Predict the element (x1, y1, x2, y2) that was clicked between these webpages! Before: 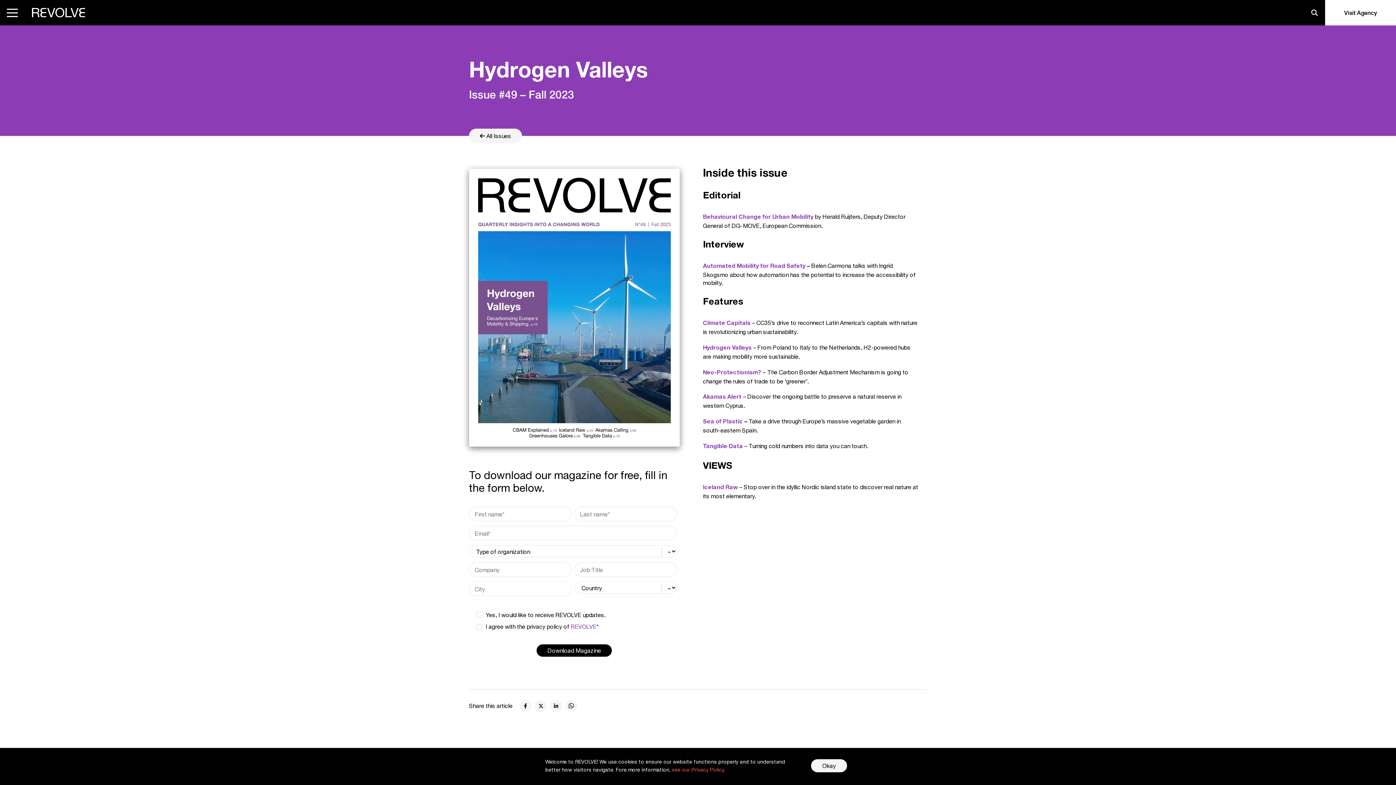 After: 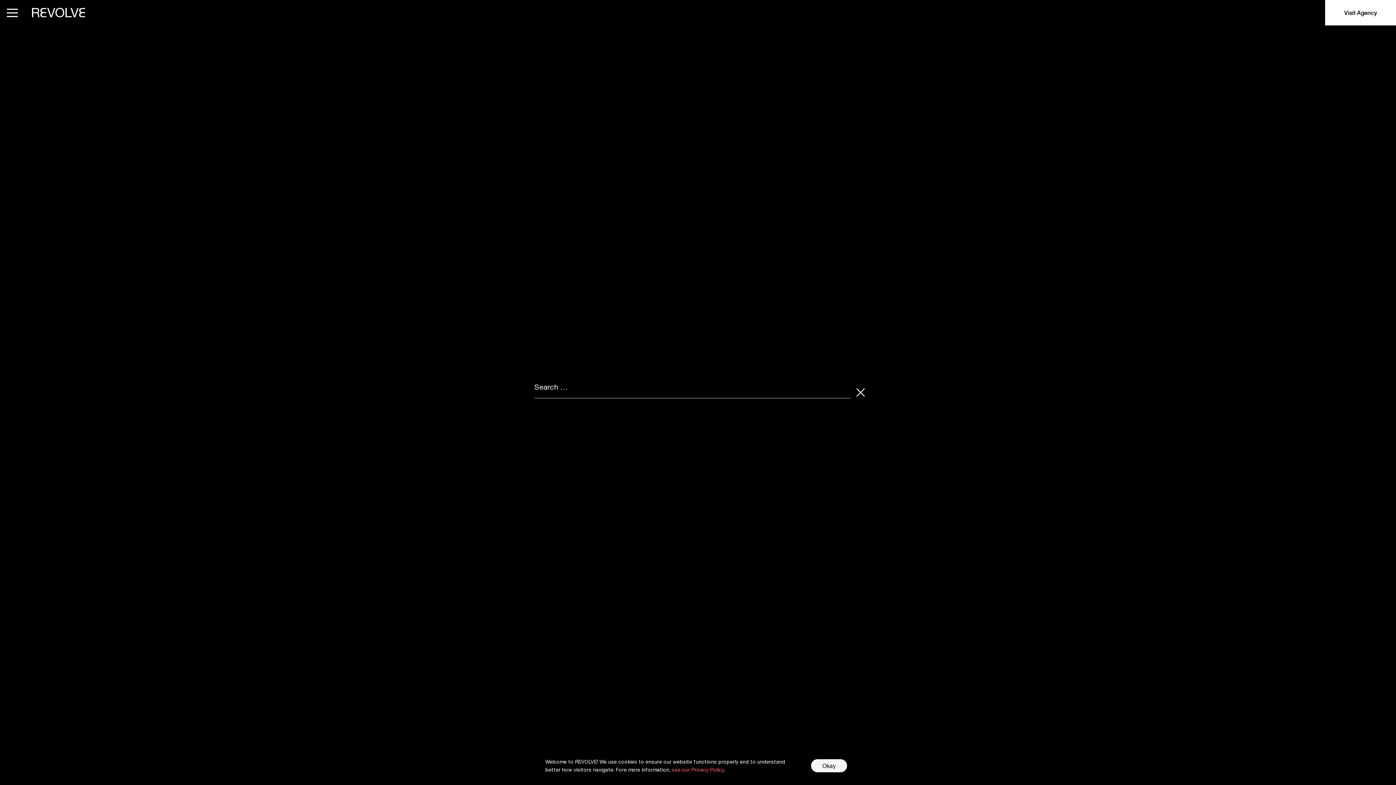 Action: bbox: (1304, 4, 1325, 20)